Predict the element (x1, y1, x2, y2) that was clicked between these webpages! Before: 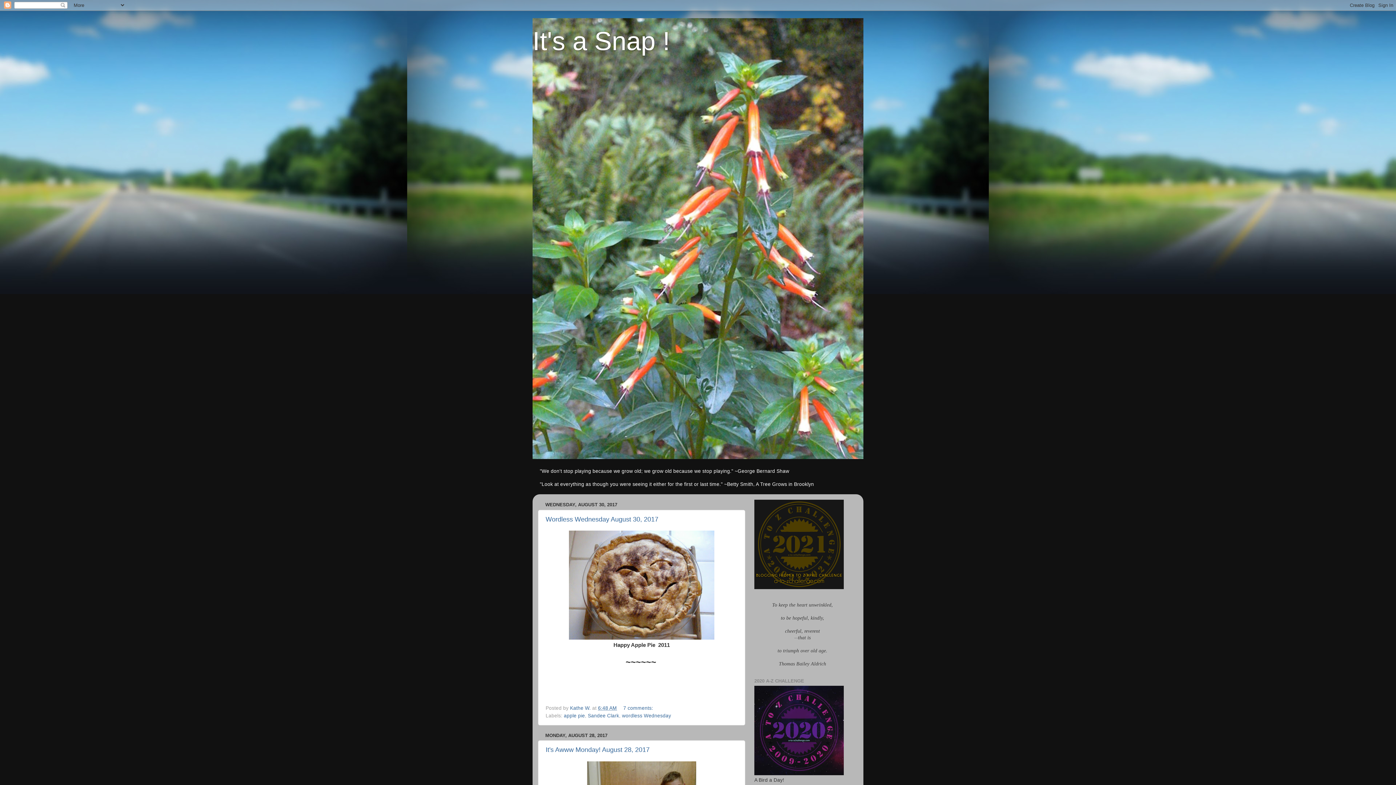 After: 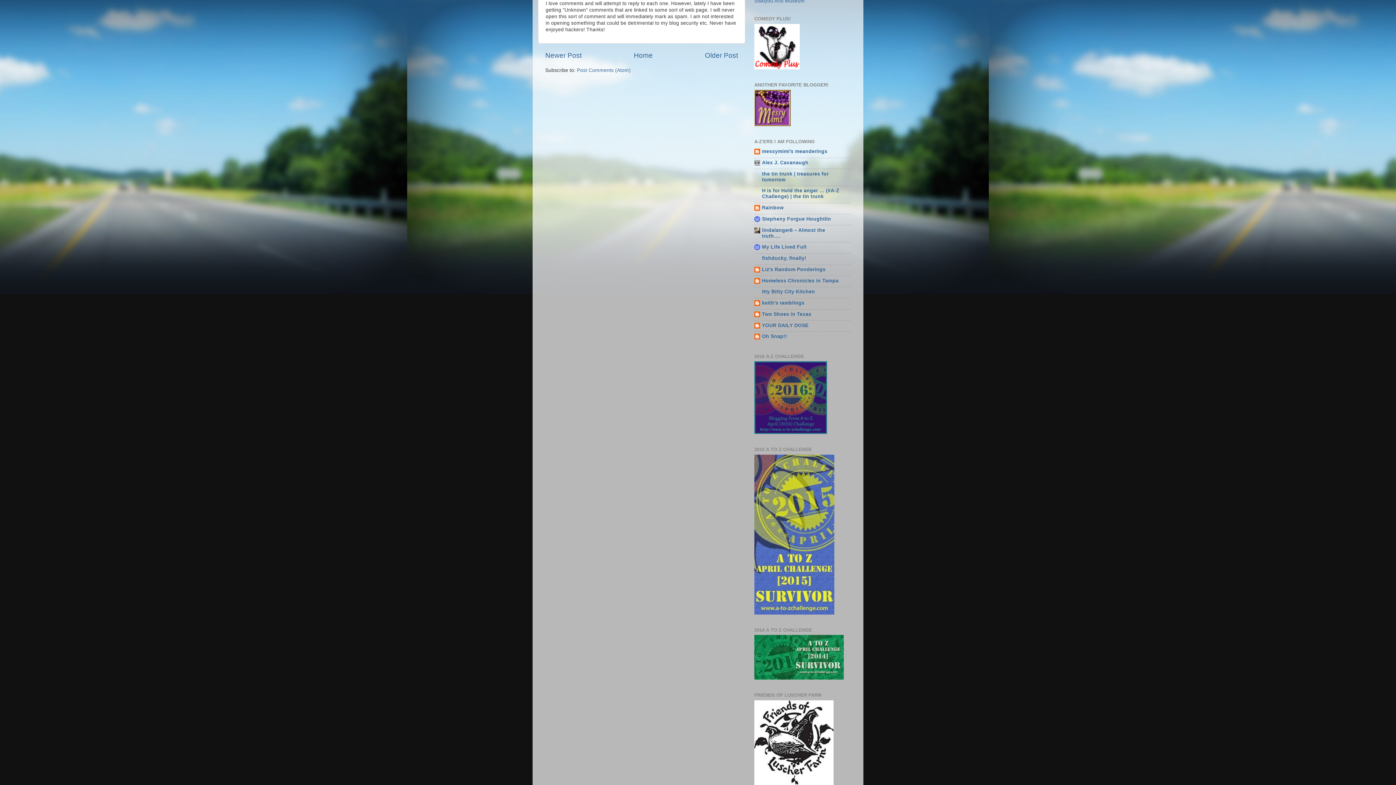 Action: label: 7 comments:  bbox: (623, 705, 654, 711)